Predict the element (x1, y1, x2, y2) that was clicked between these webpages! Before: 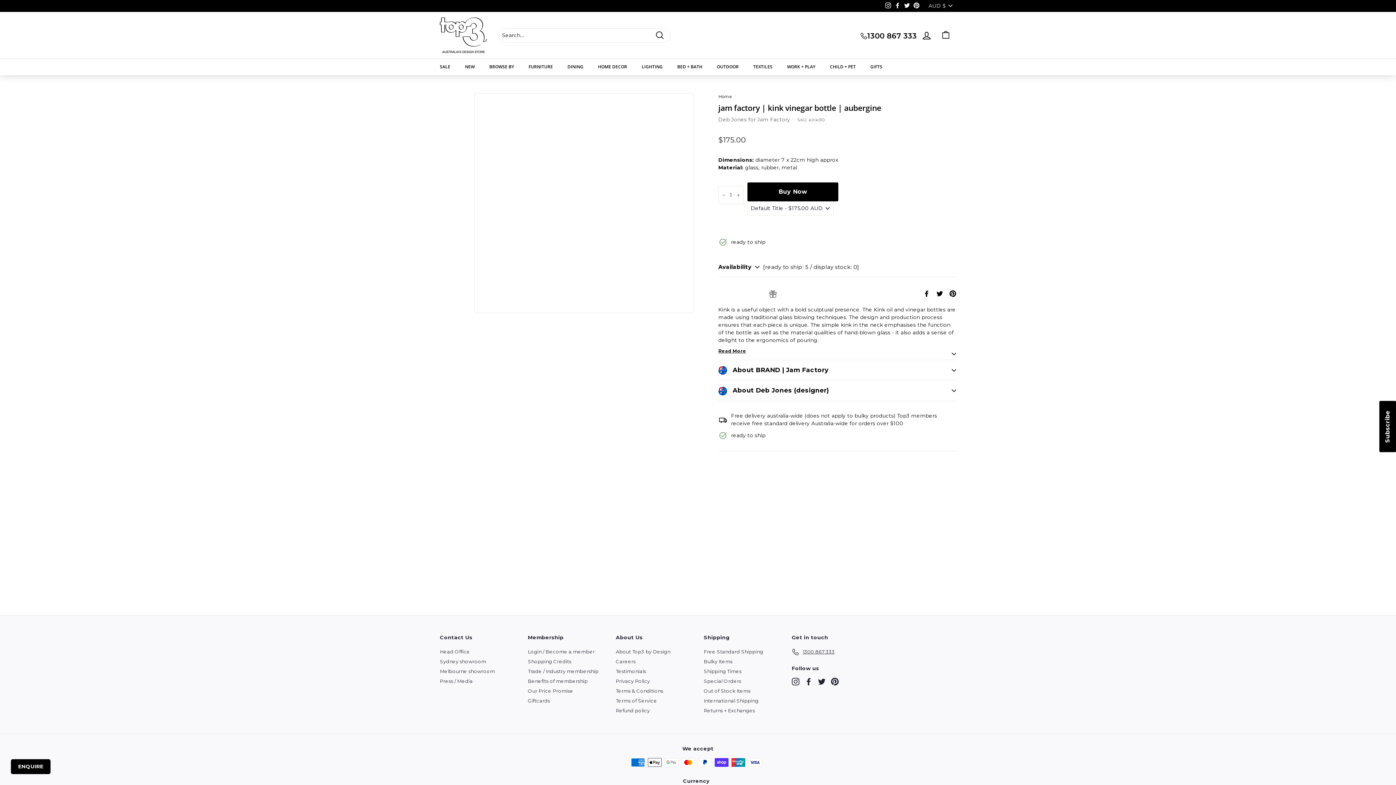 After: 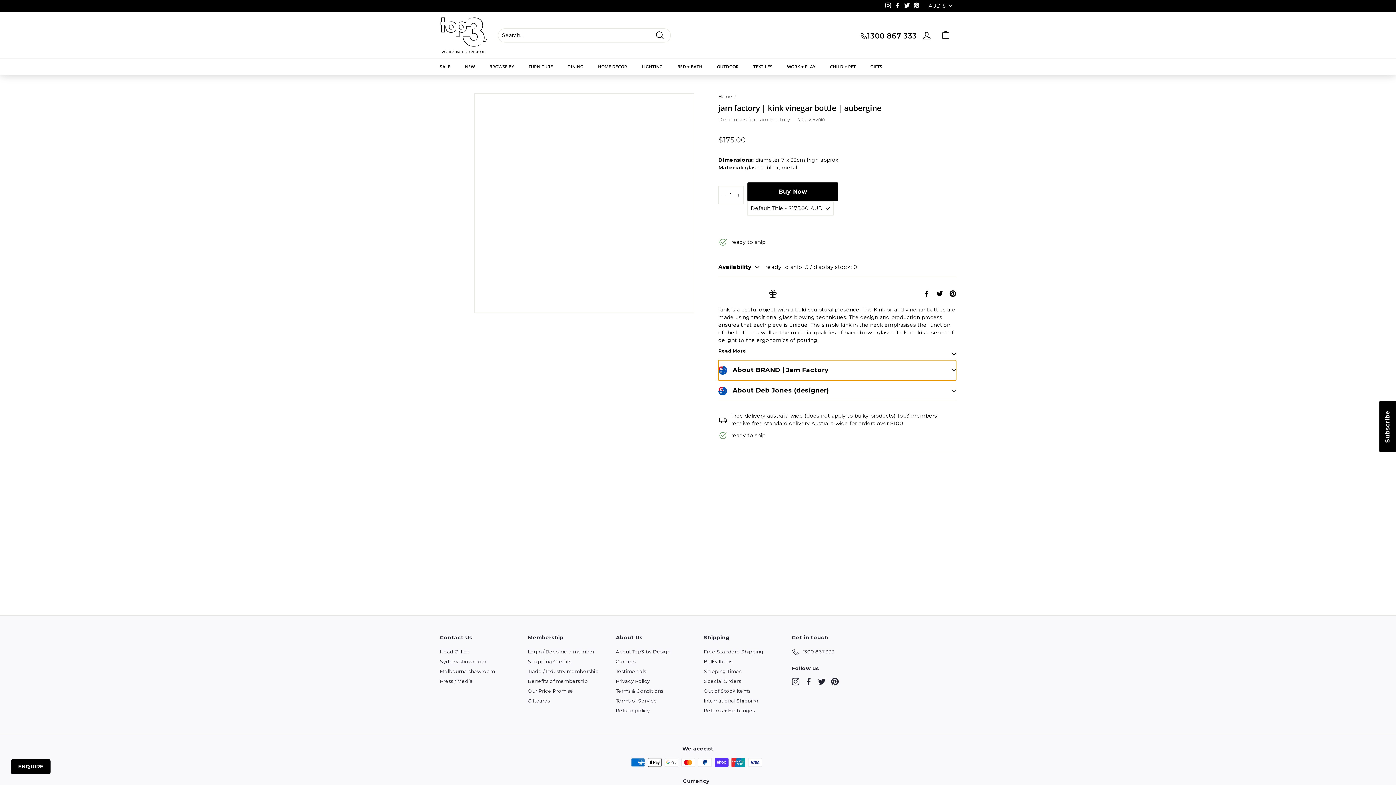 Action: bbox: (718, 360, 956, 380) label:  About BRAND | Jam Factory